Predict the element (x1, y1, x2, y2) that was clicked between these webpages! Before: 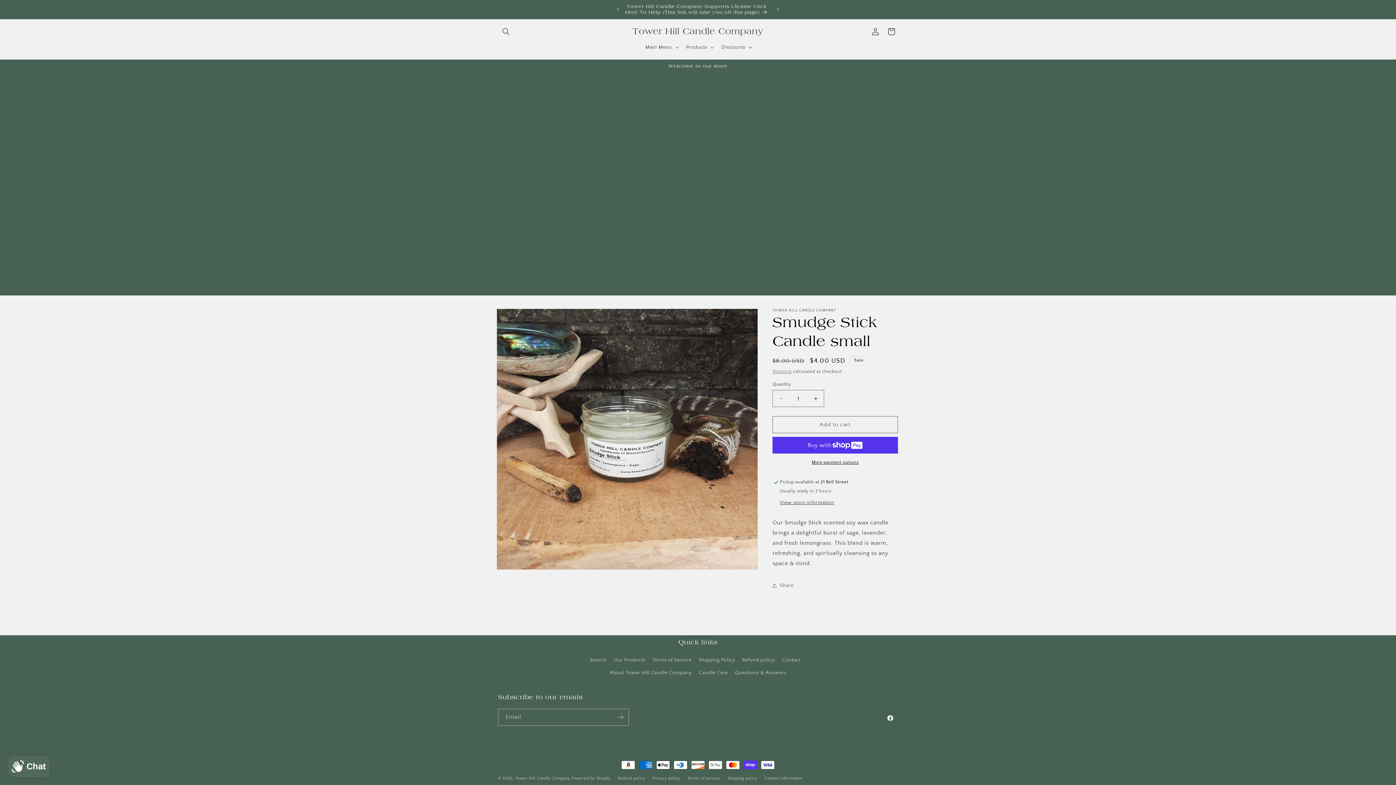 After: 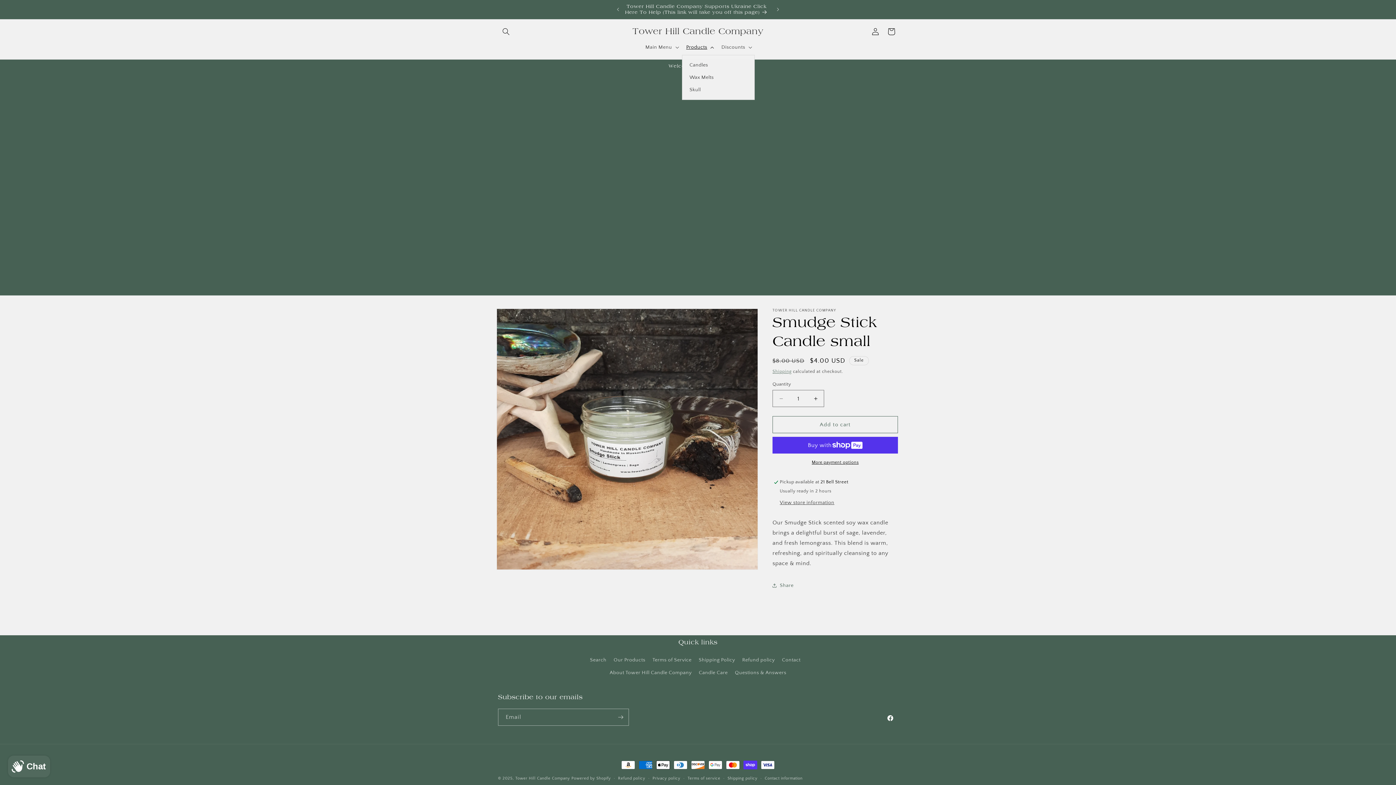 Action: bbox: (682, 39, 717, 54) label: Products